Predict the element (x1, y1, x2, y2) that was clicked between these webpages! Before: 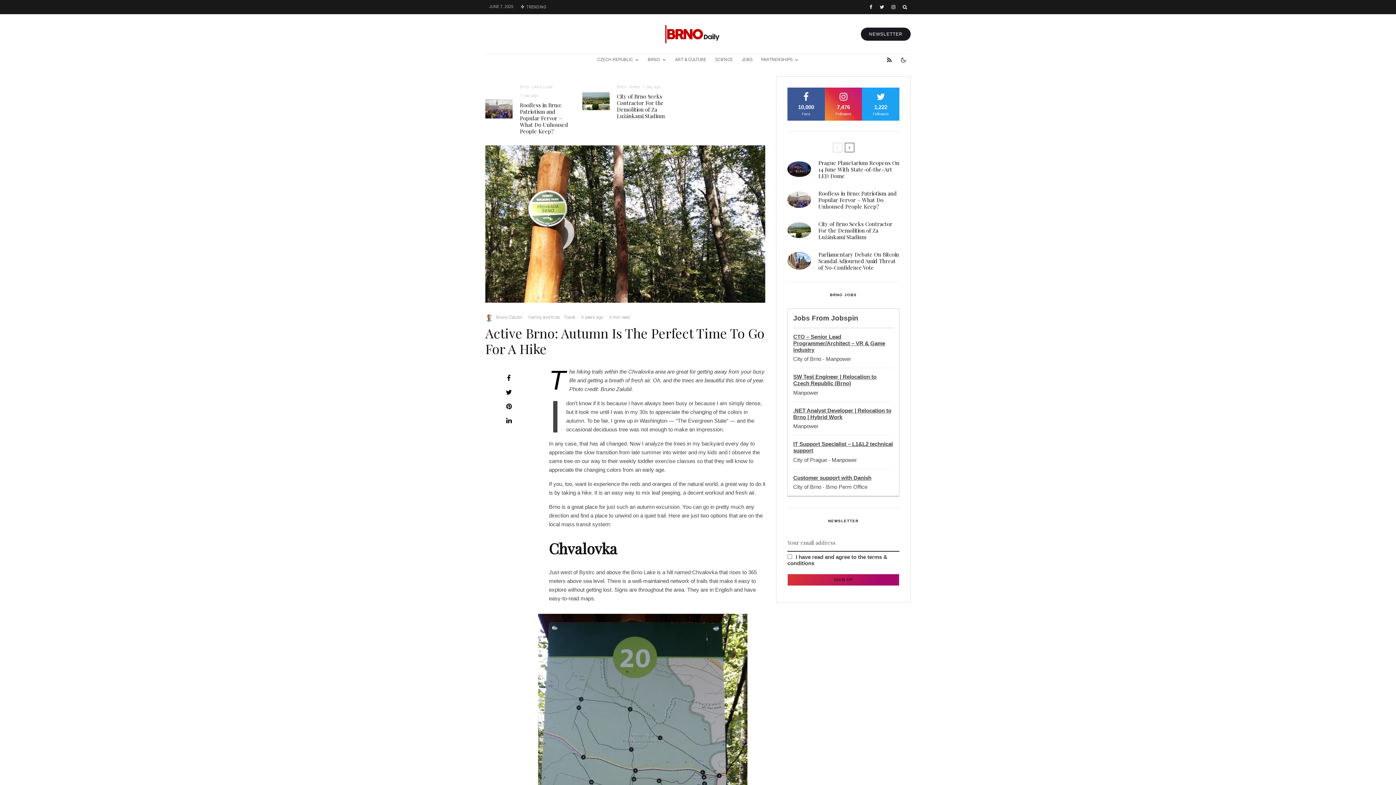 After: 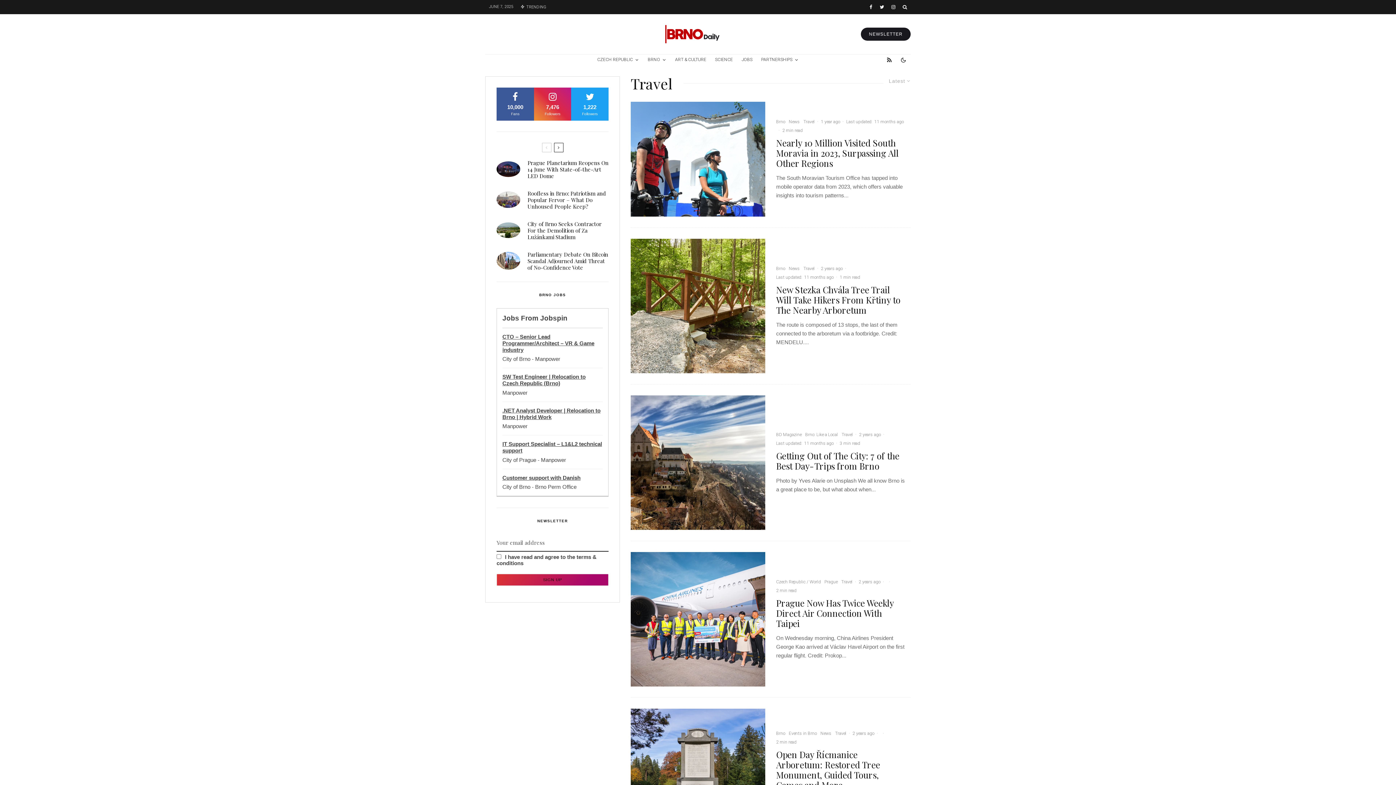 Action: label: Travel bbox: (564, 314, 575, 321)